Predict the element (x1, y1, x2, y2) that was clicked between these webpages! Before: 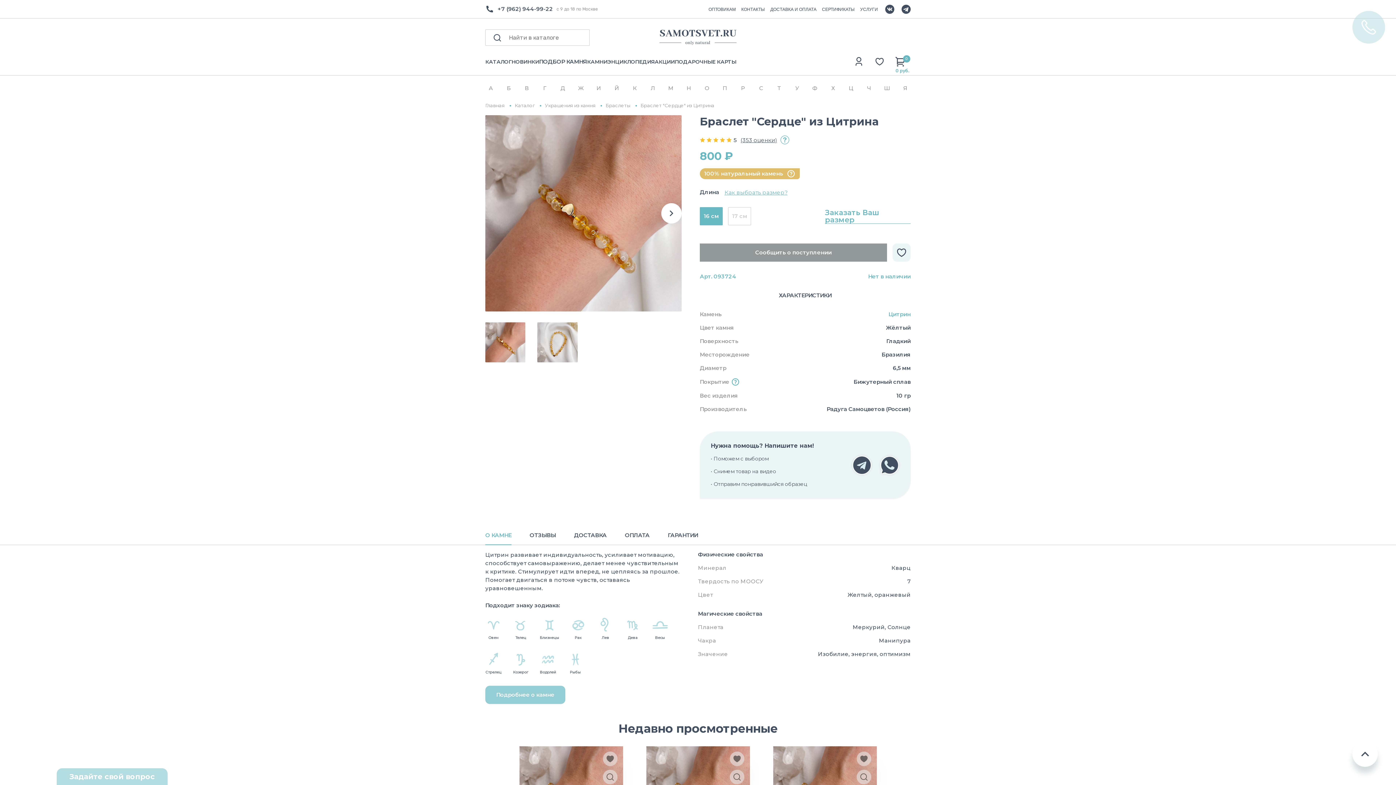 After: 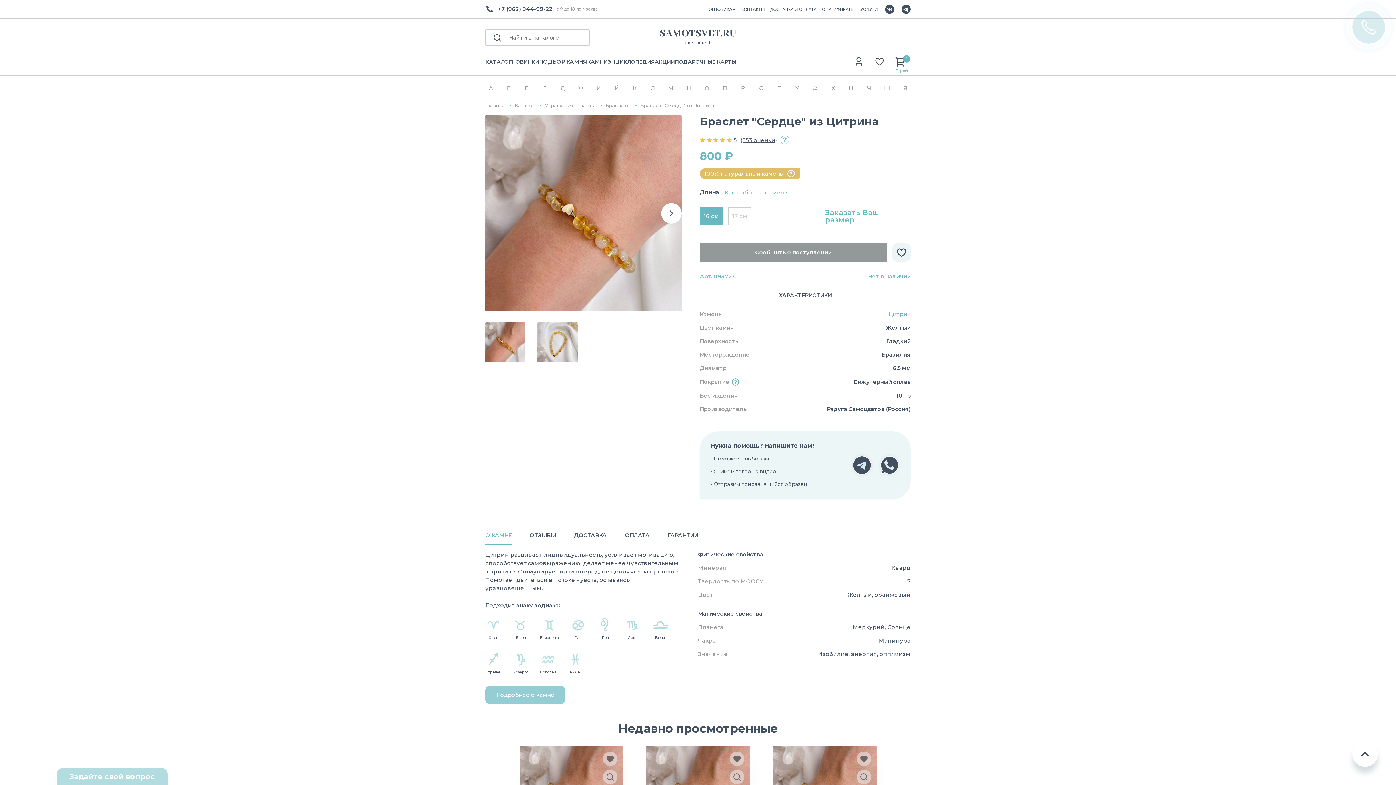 Action: label: Овен bbox: (485, 617, 501, 640)